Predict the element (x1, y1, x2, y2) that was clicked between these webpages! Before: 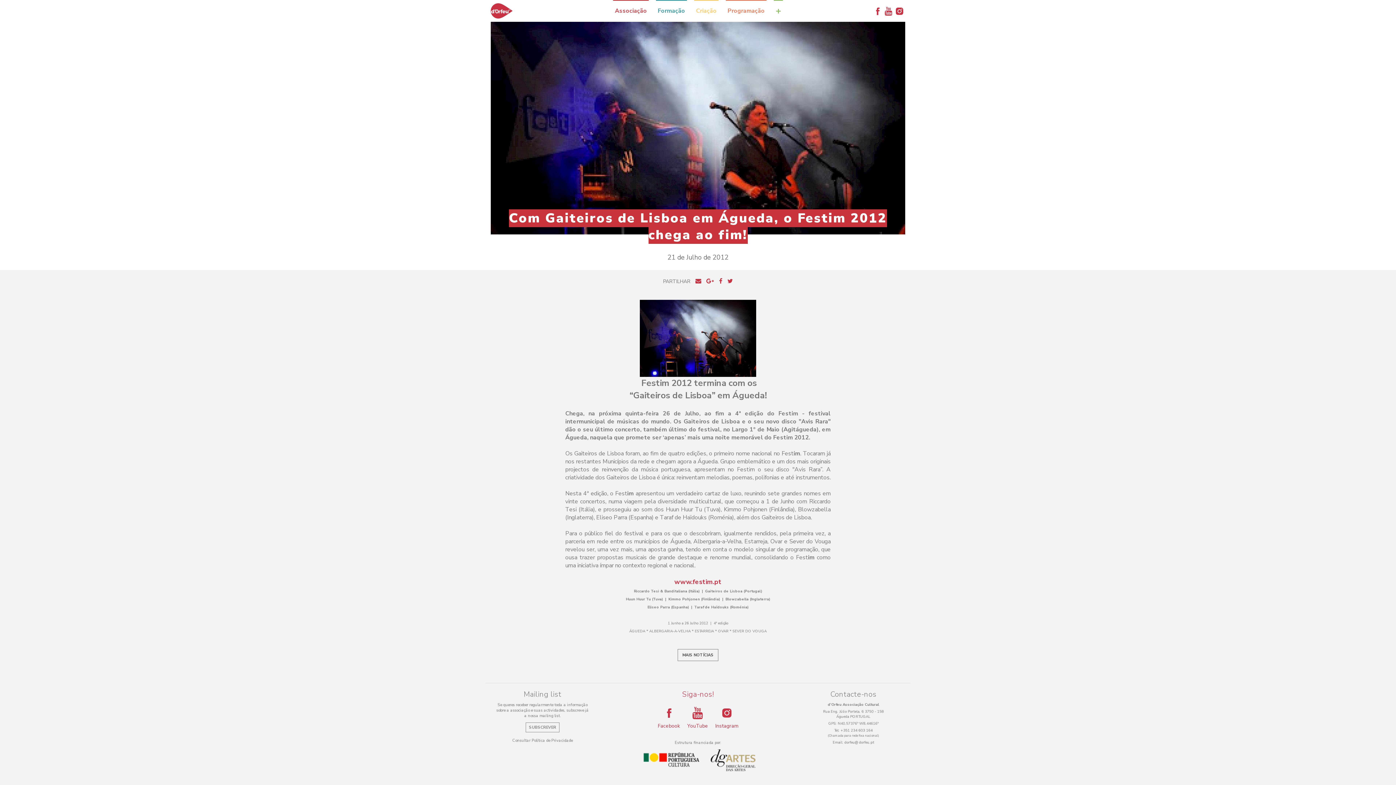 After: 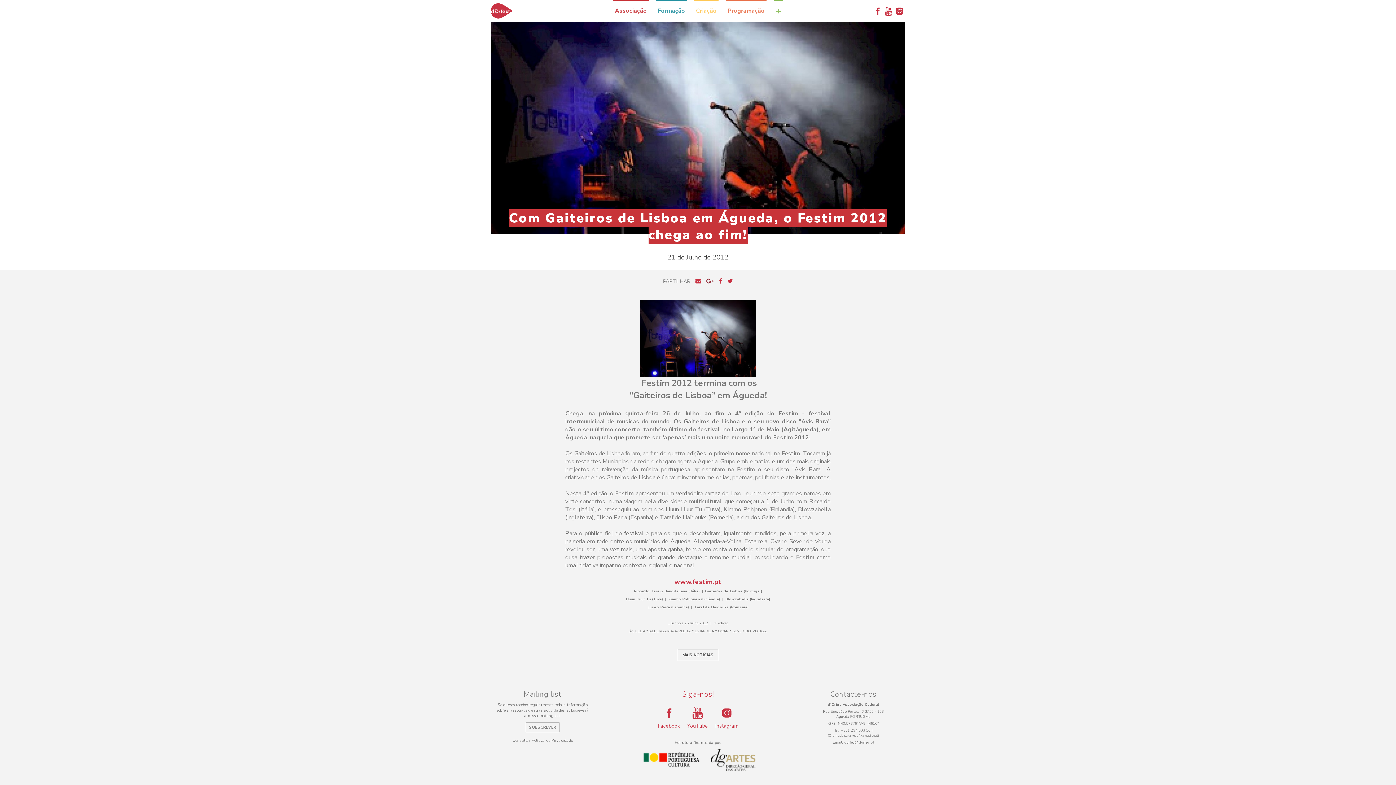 Action: bbox: (706, 277, 714, 285)